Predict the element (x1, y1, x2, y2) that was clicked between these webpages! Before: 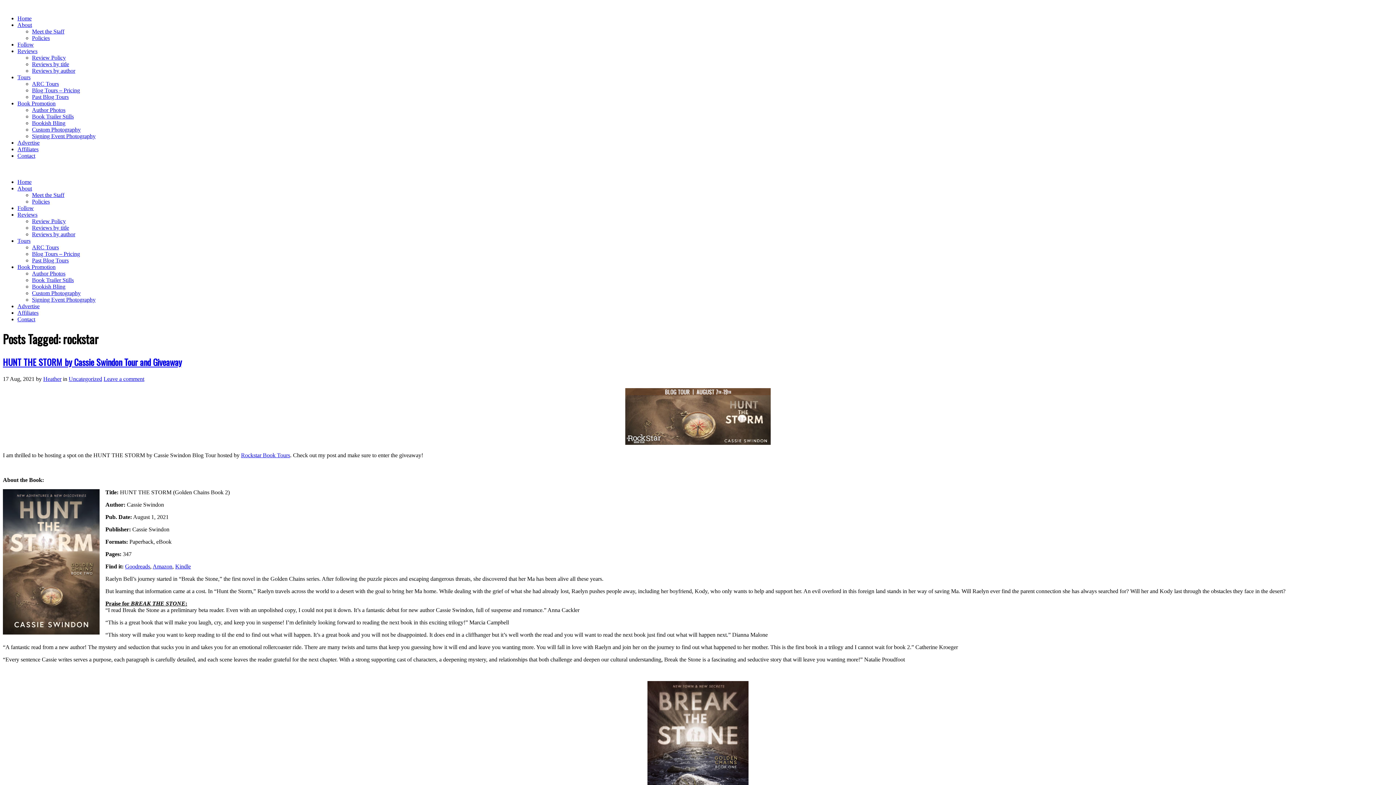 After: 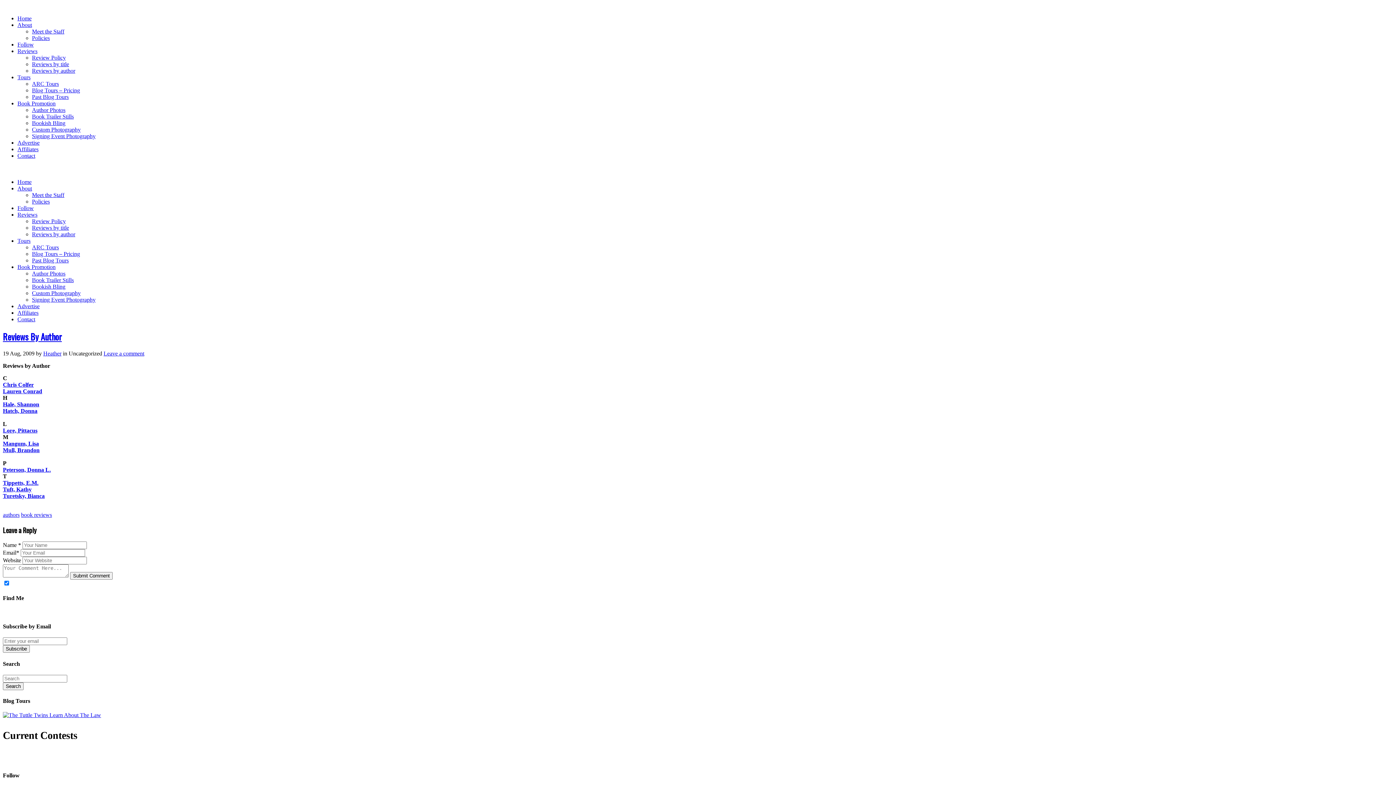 Action: bbox: (32, 231, 75, 237) label: Reviews by author